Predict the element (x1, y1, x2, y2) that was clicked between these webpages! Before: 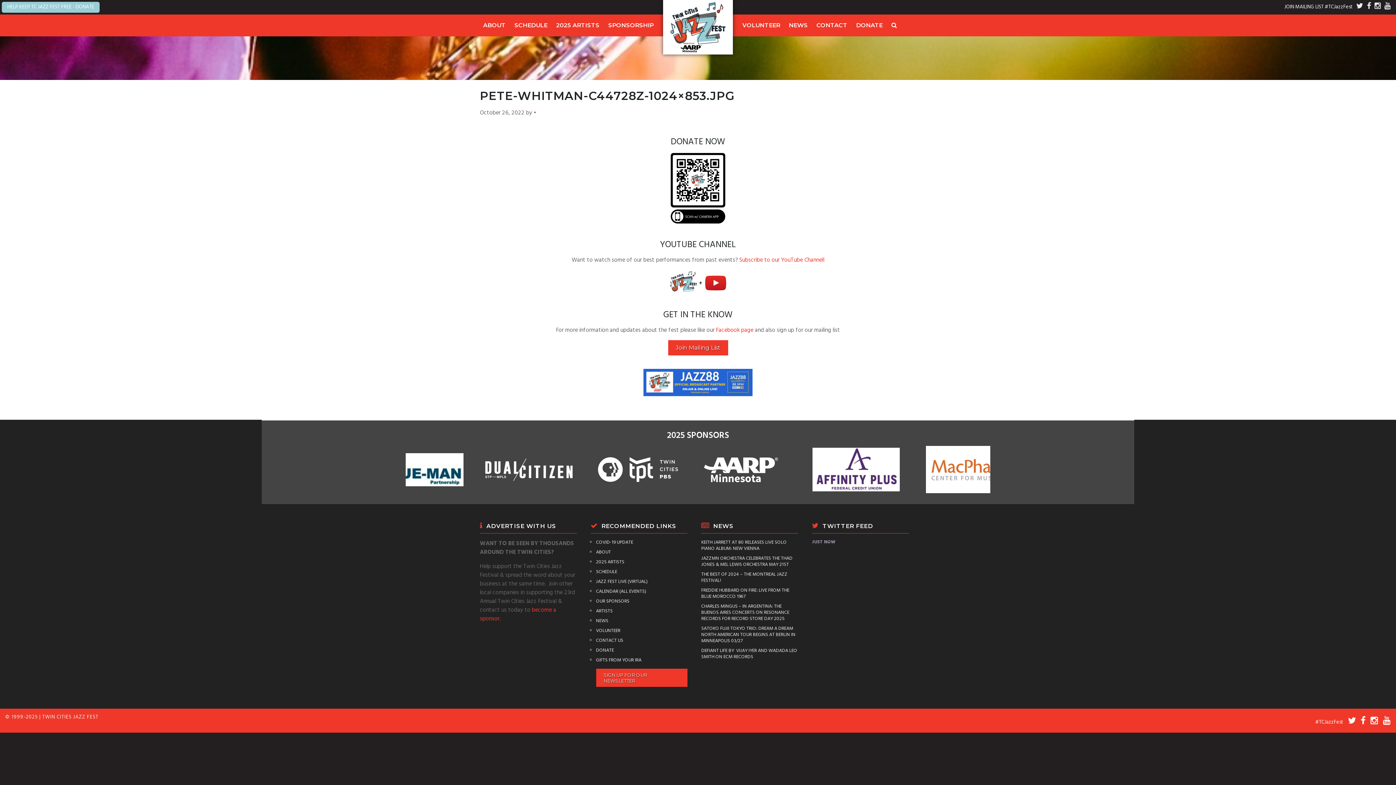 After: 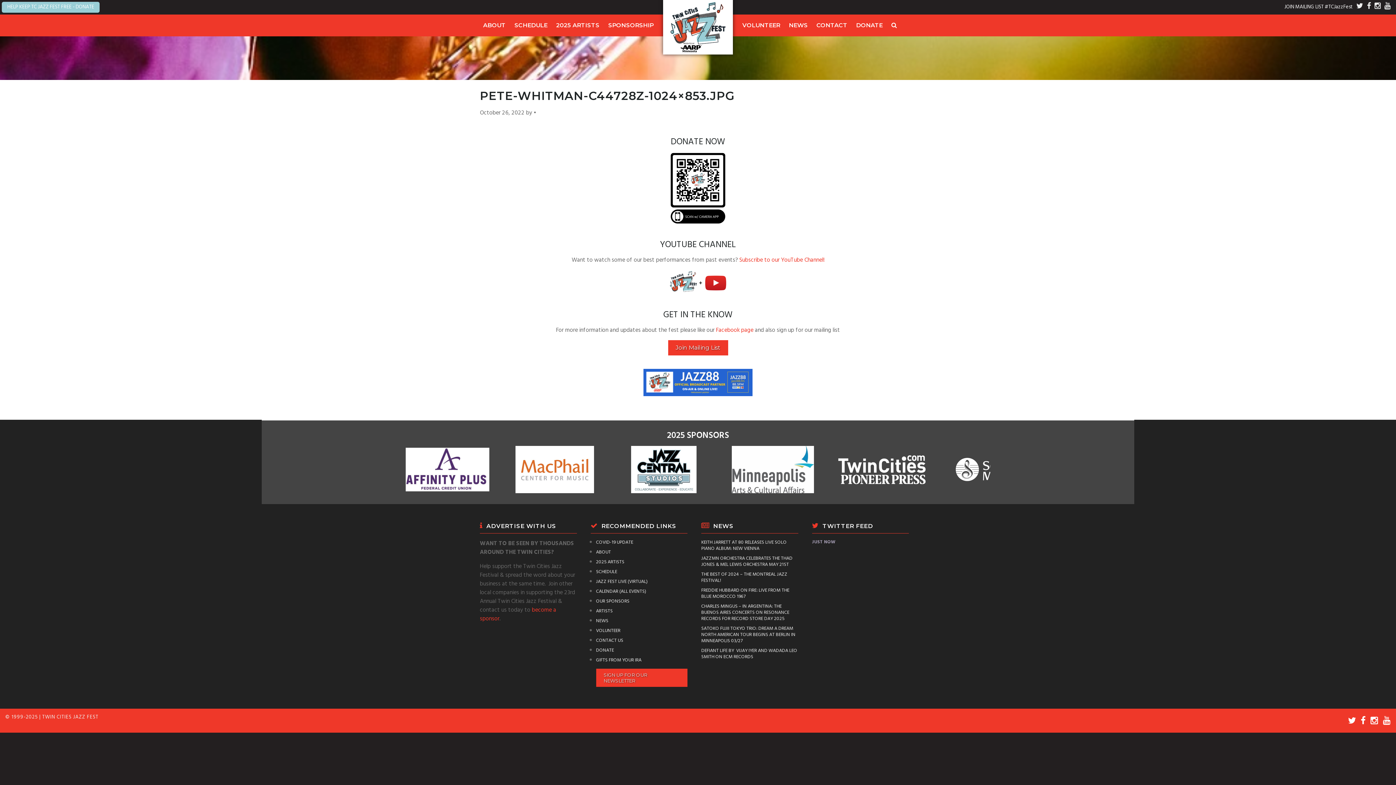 Action: label: #TCJazzFest bbox: (1315, 718, 1343, 727)